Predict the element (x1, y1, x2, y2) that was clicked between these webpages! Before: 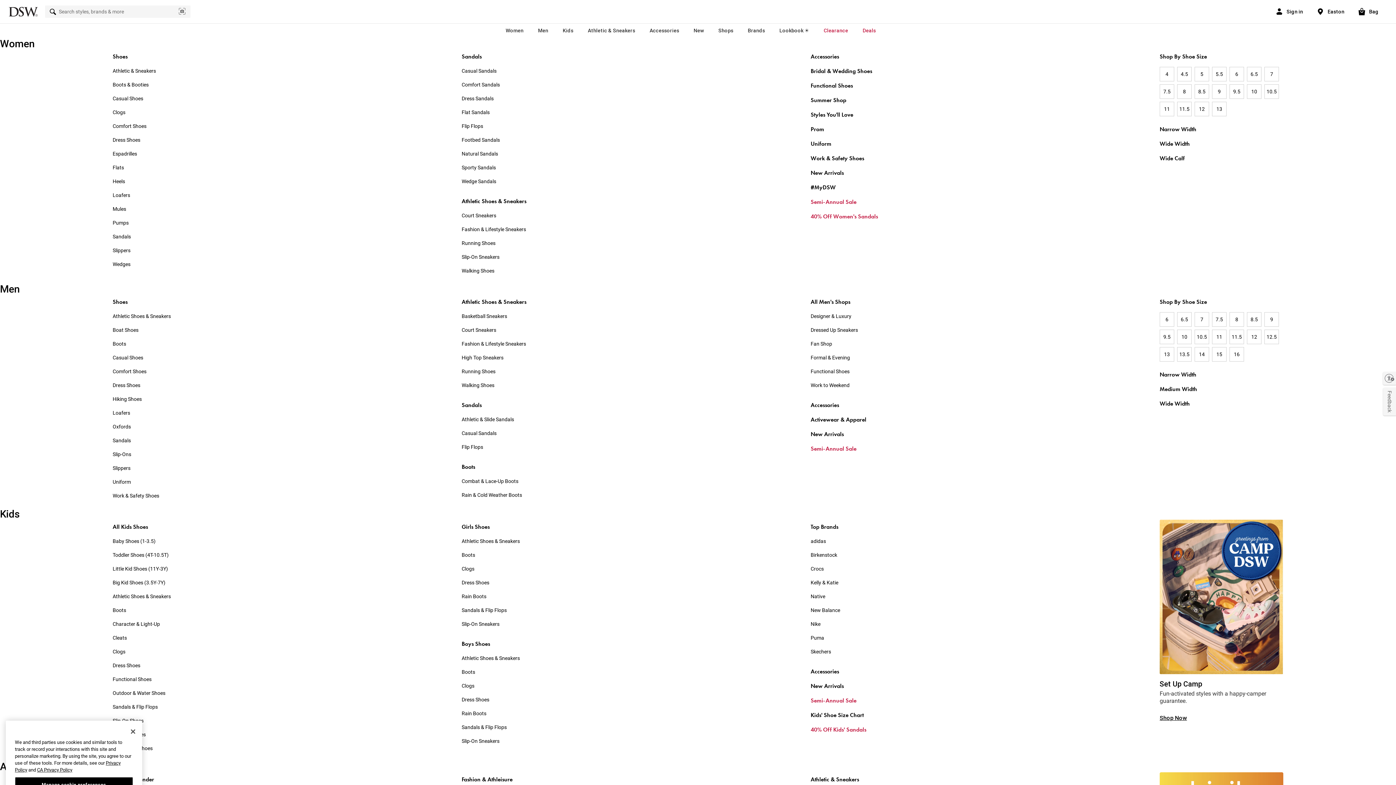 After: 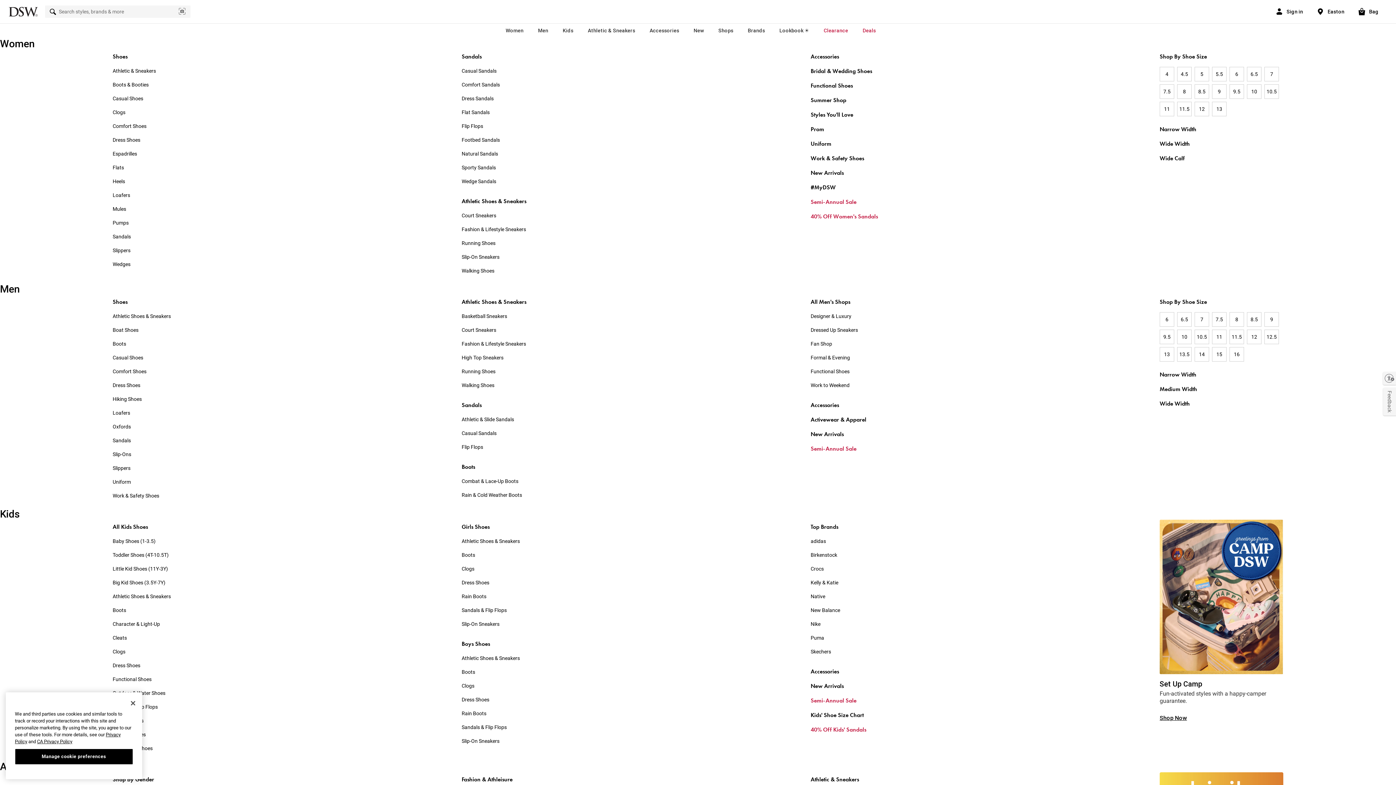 Action: label: 13.5 bbox: (1177, 347, 1192, 361)